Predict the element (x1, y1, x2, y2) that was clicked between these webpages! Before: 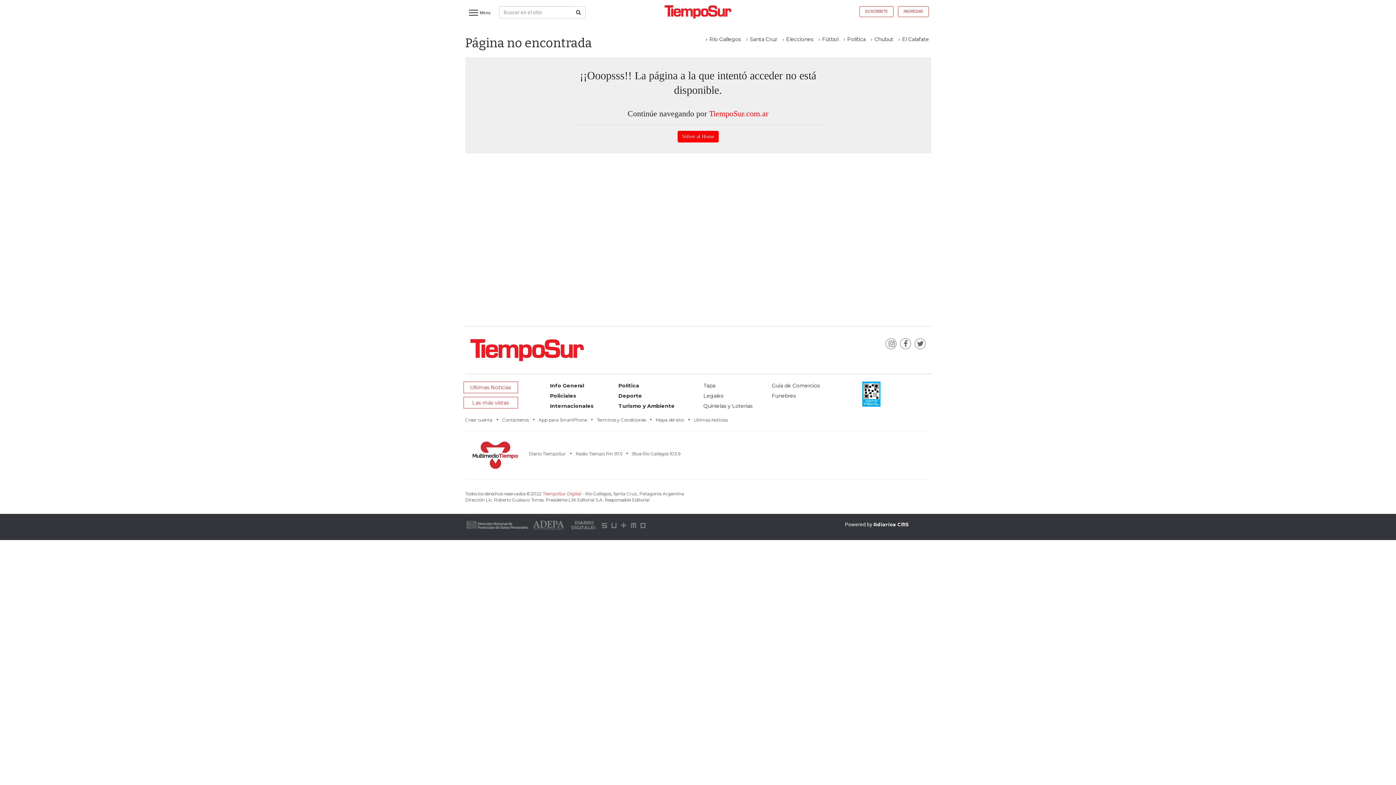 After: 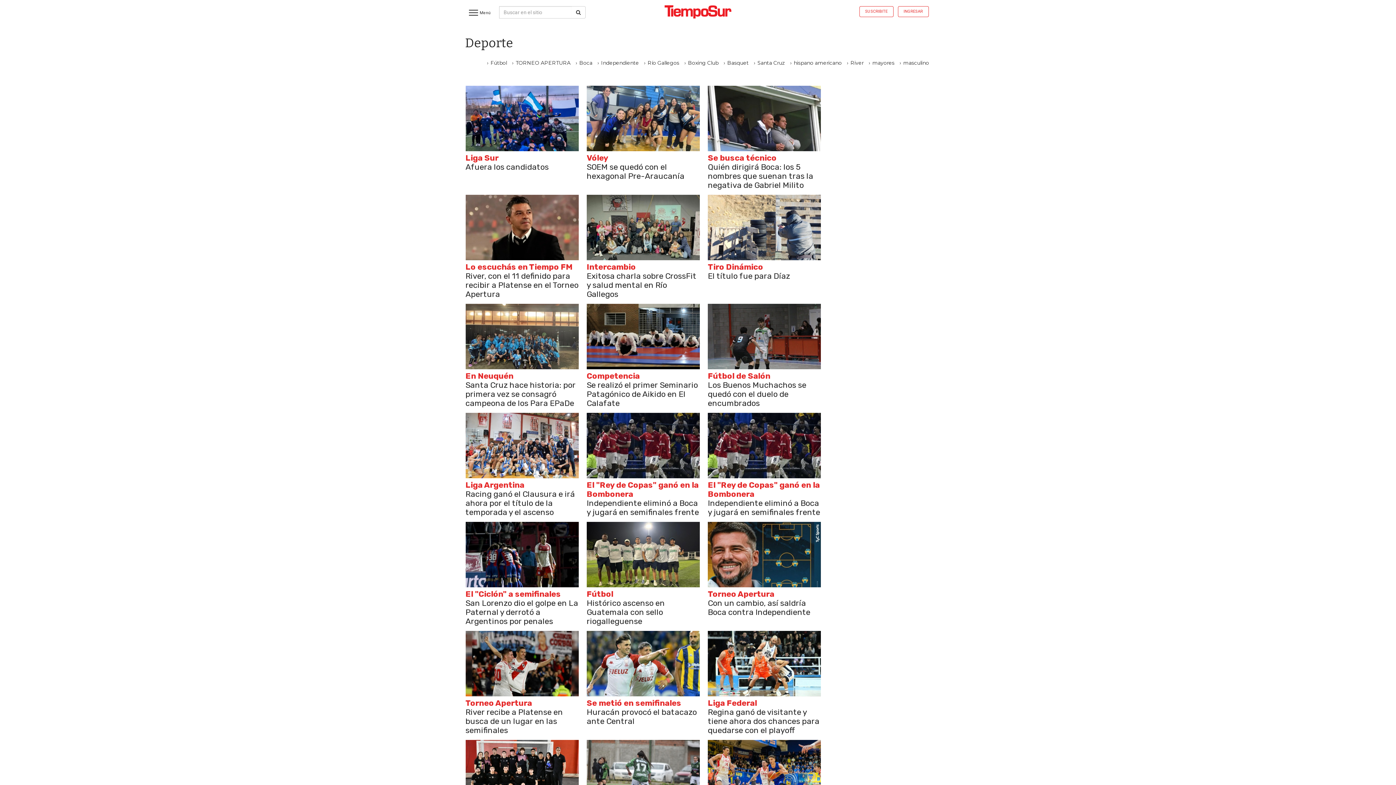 Action: bbox: (618, 392, 642, 399) label: Deporte